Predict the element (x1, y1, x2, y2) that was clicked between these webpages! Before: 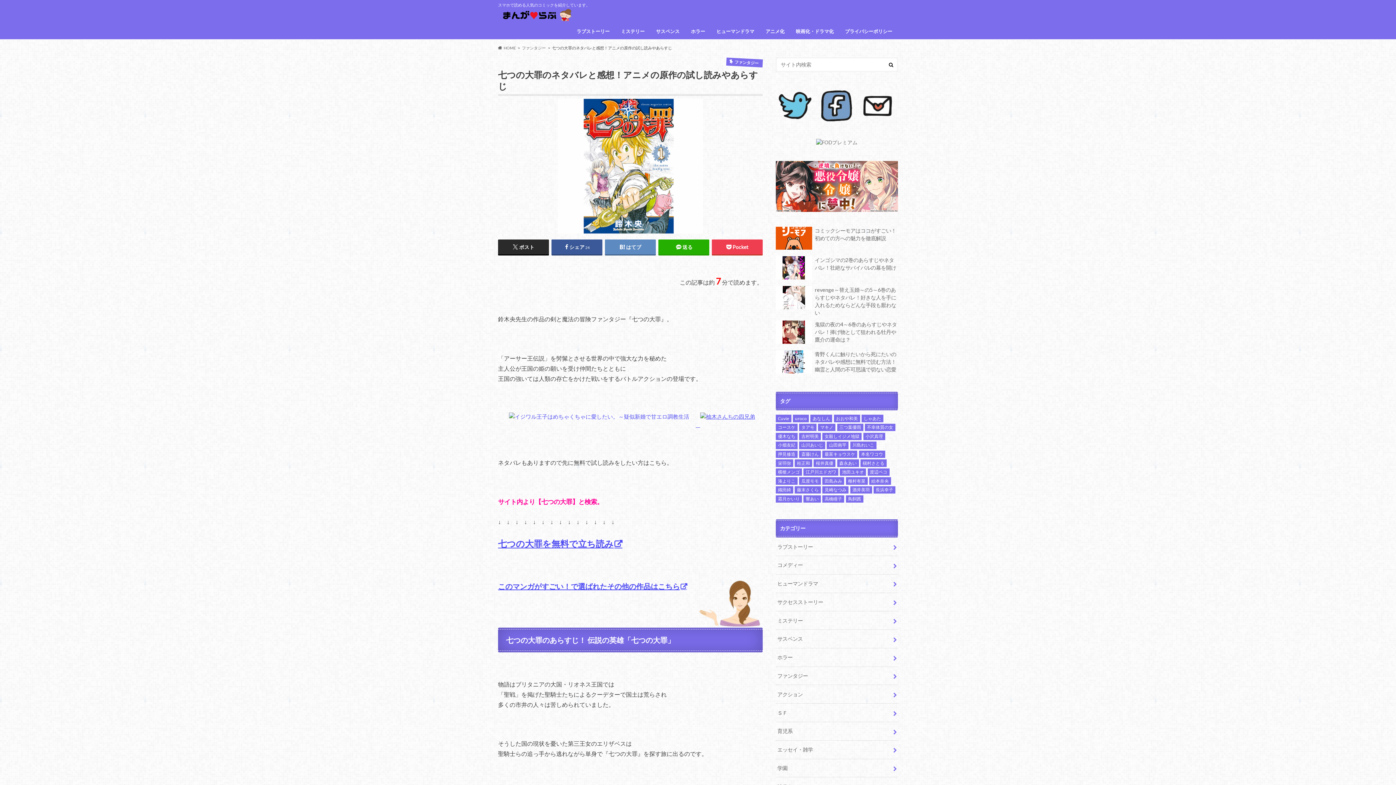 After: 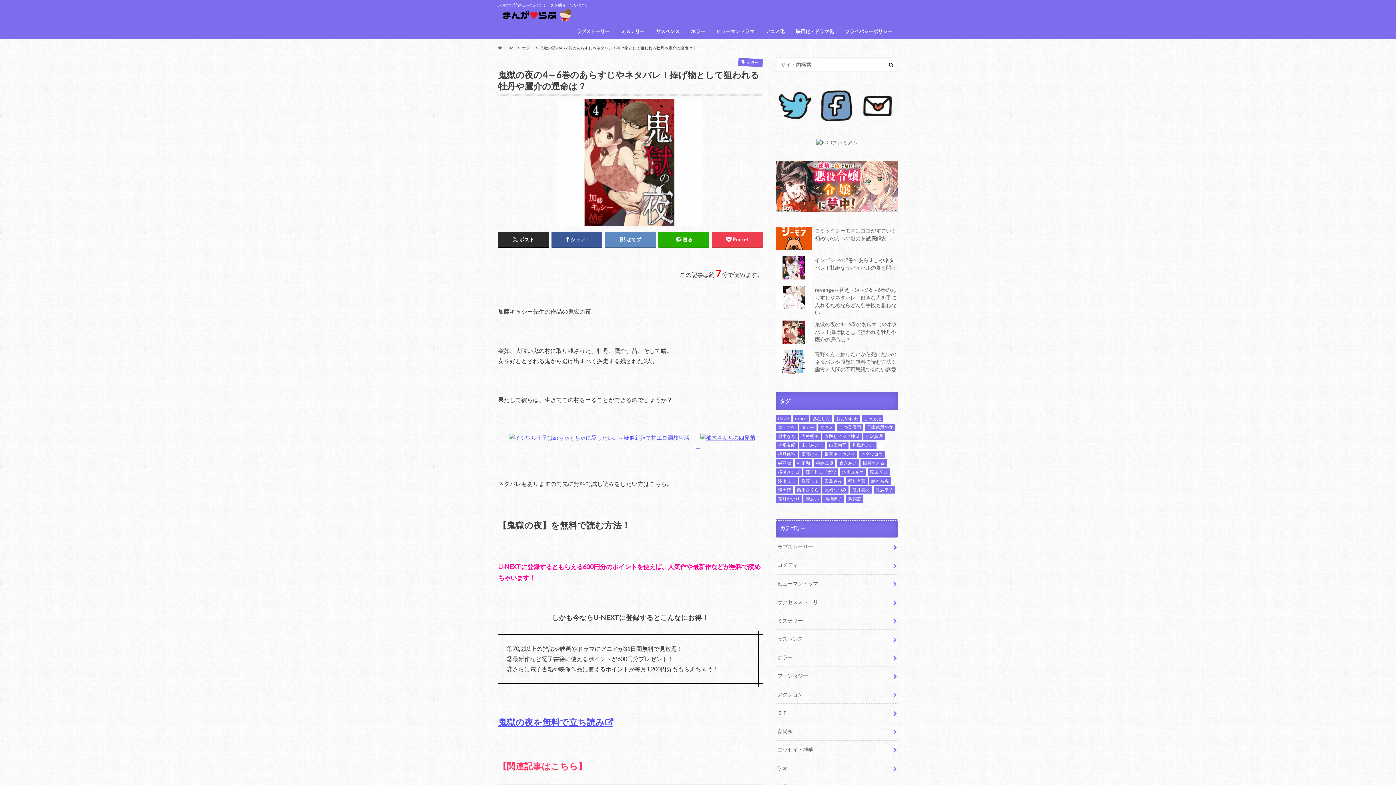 Action: bbox: (776, 320, 898, 346) label: 鬼獄の夜の4～6巻のあらすじやネタバレ！捧げ物として狙われる牡丹や鷹介の運命は？